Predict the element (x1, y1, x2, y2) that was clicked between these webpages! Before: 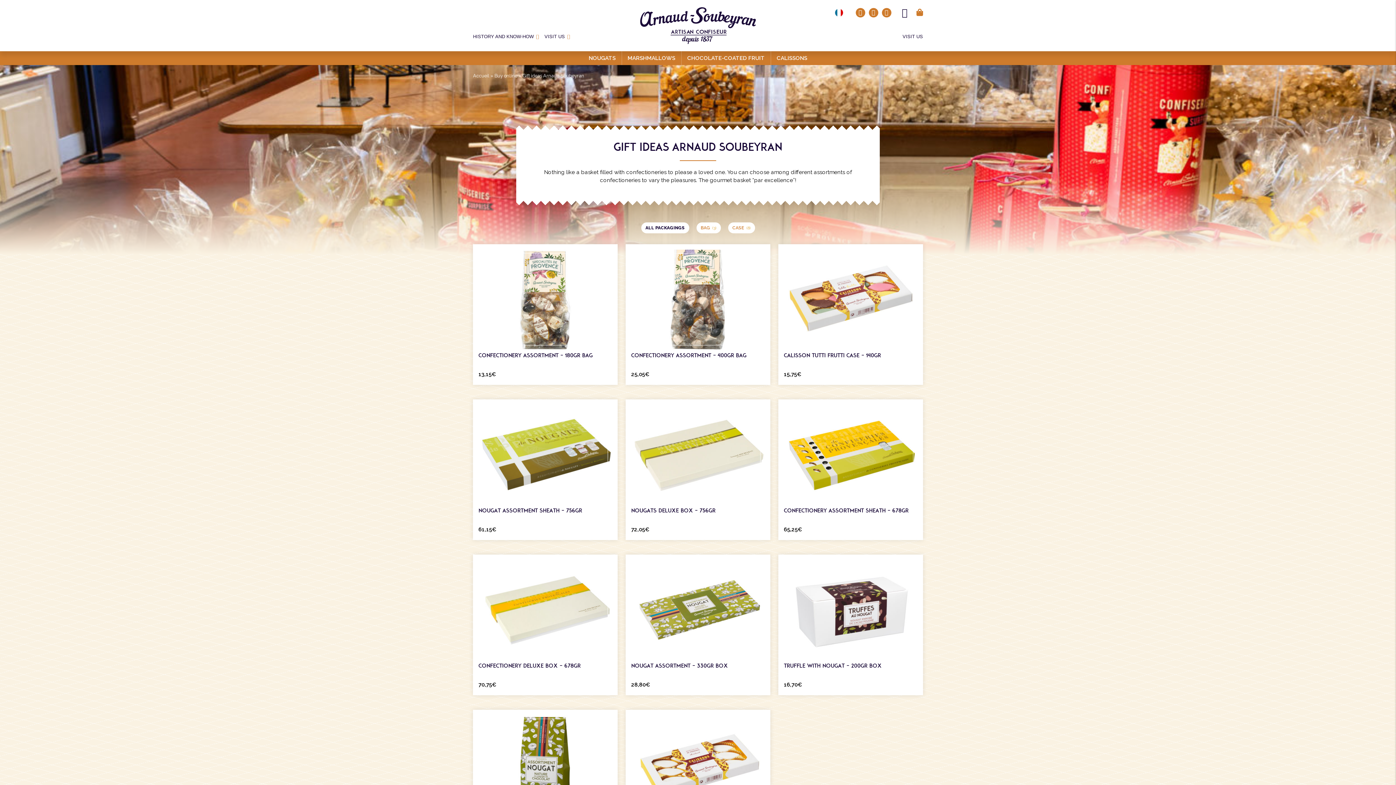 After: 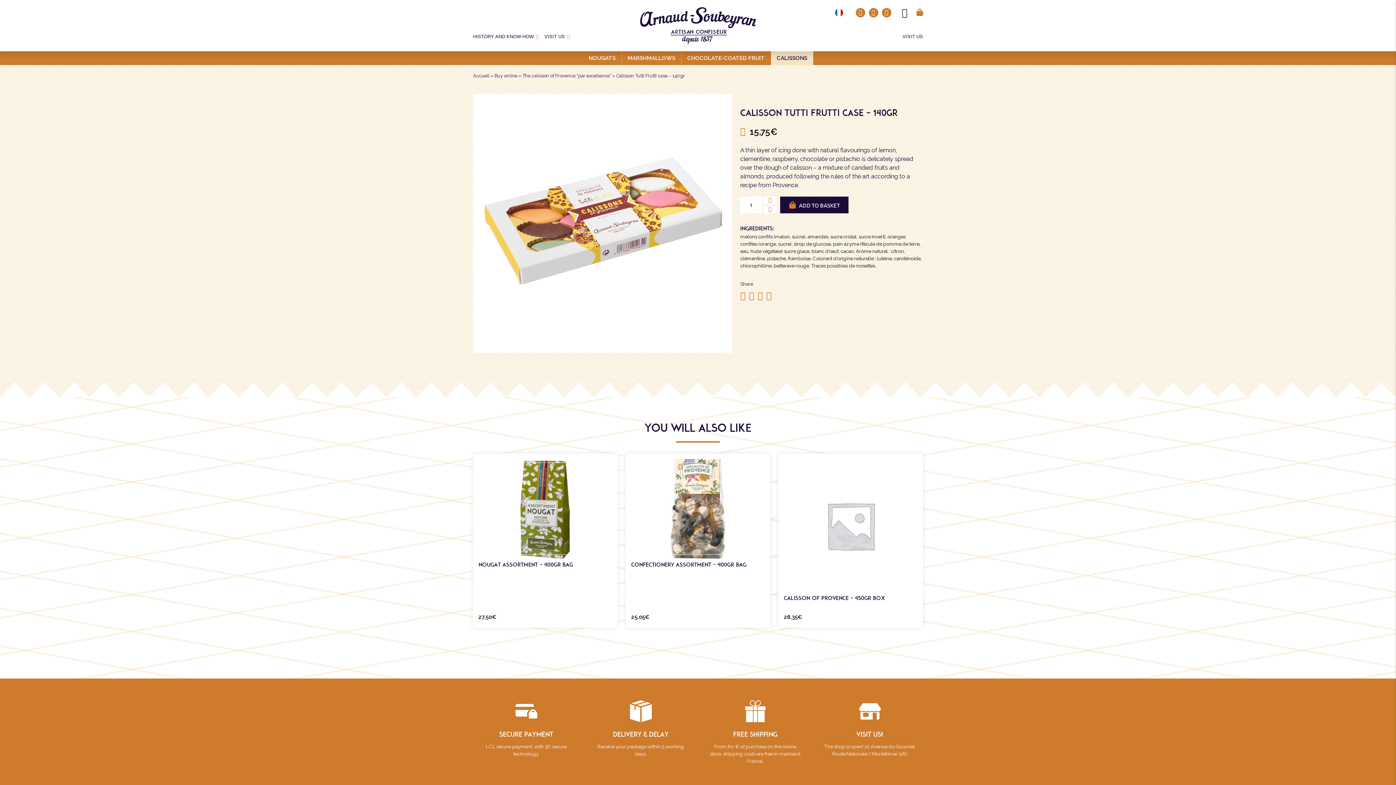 Action: bbox: (832, 290, 850, 308)